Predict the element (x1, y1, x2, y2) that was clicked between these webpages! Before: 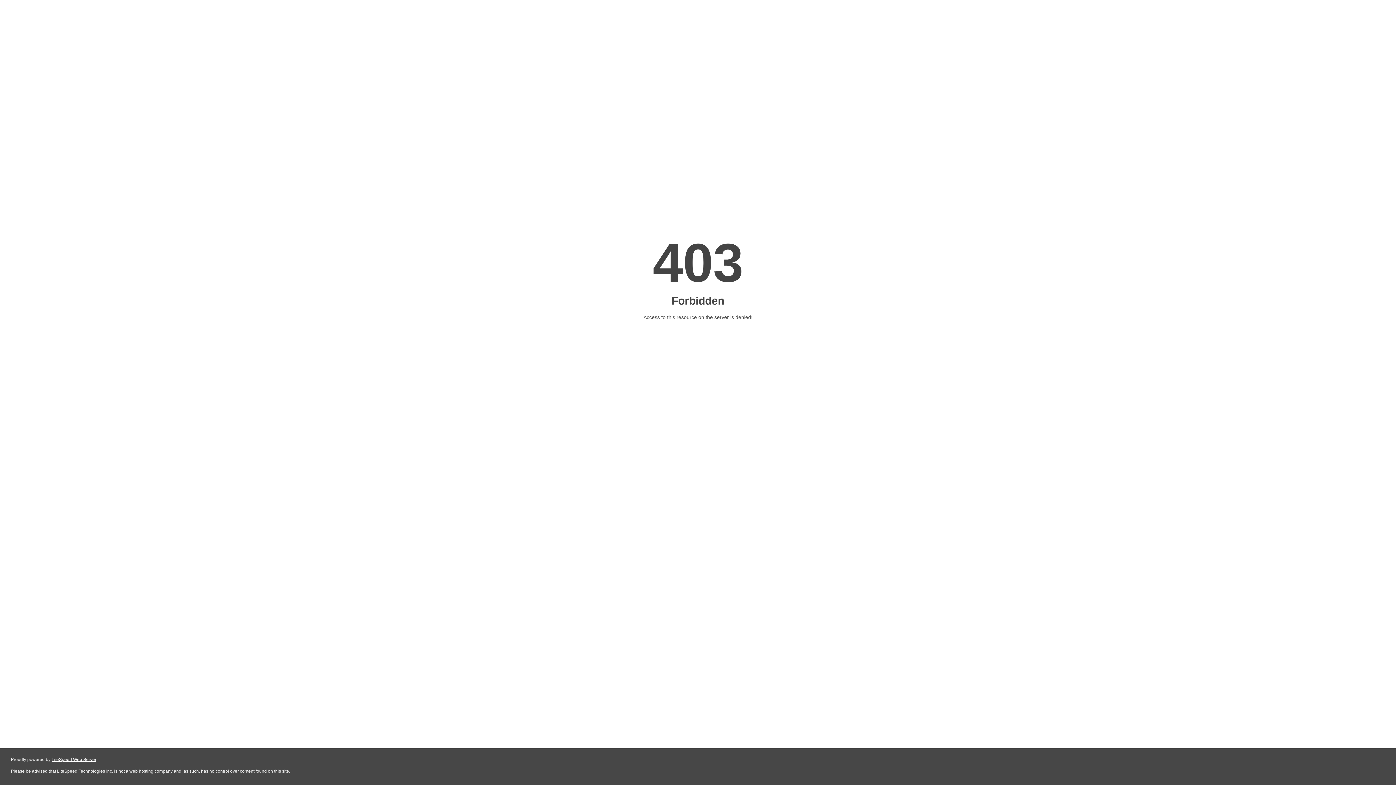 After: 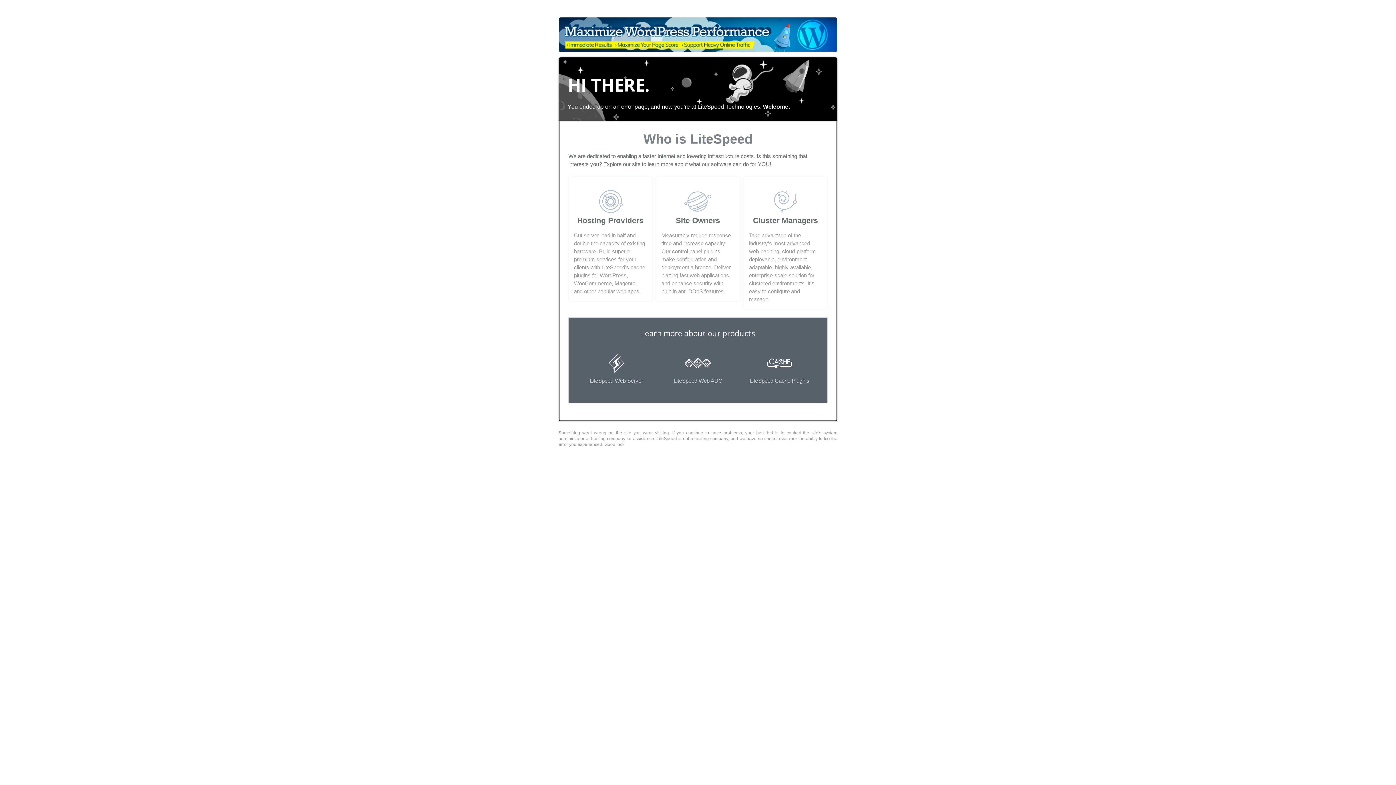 Action: bbox: (51, 757, 96, 762) label: LiteSpeed Web Server